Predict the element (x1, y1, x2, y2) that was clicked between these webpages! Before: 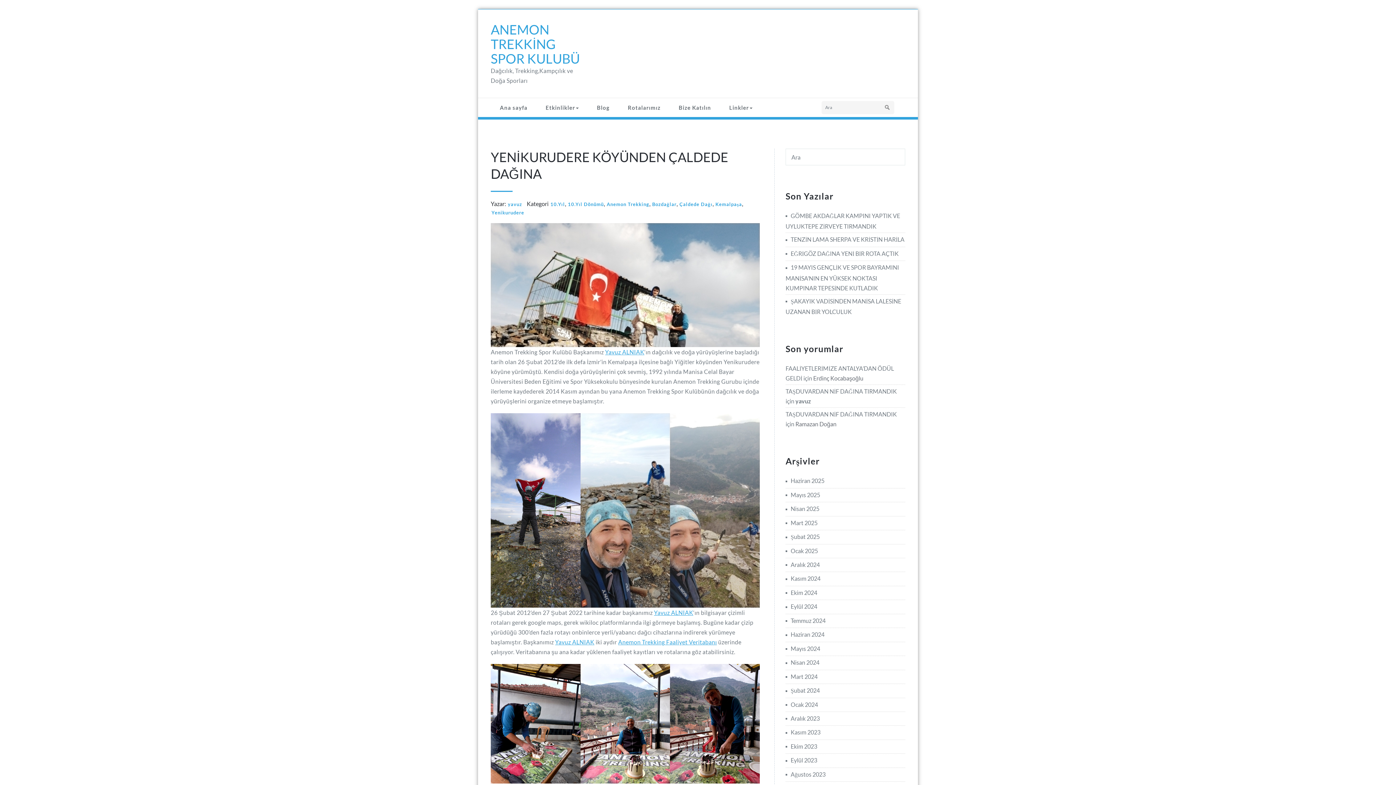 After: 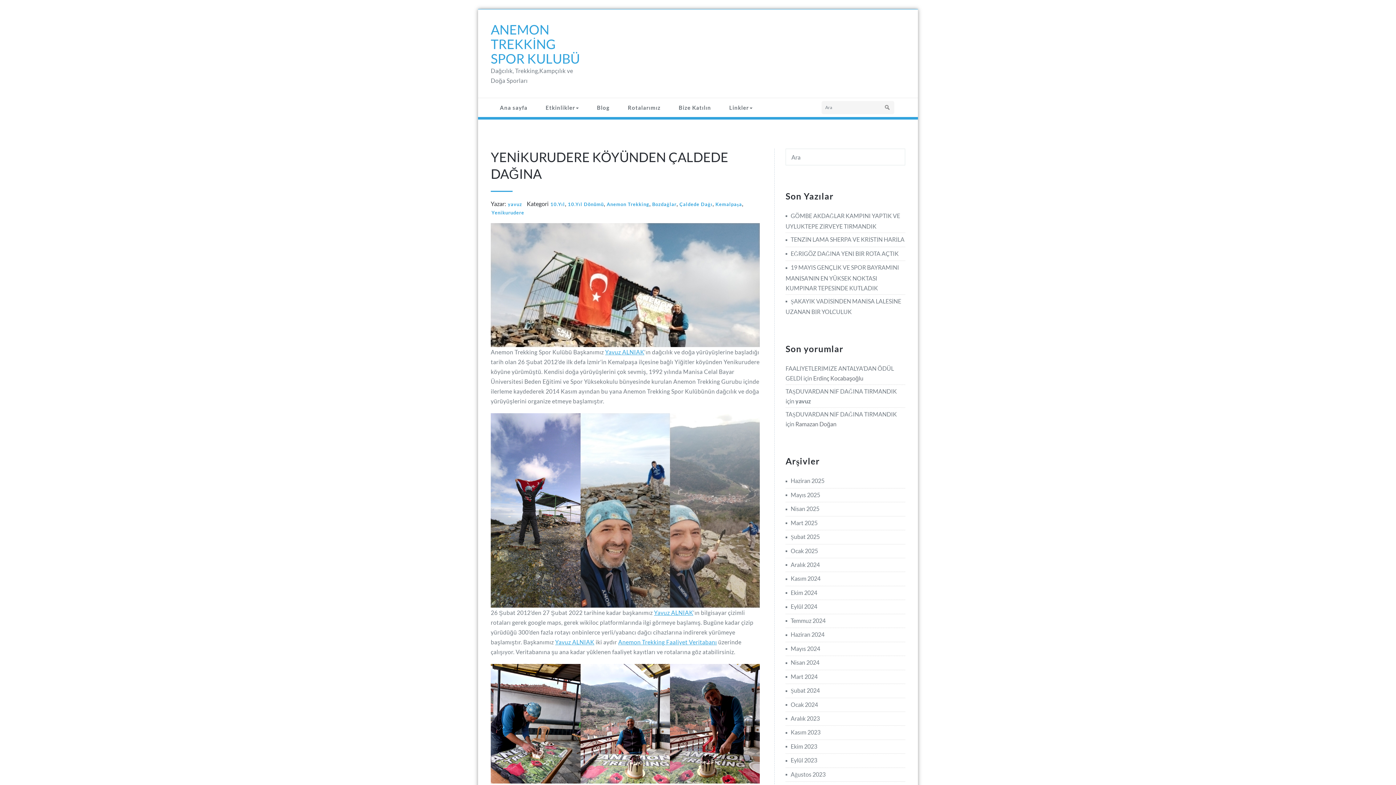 Action: bbox: (555, 638, 594, 645) label: Yavuz ALNIAK